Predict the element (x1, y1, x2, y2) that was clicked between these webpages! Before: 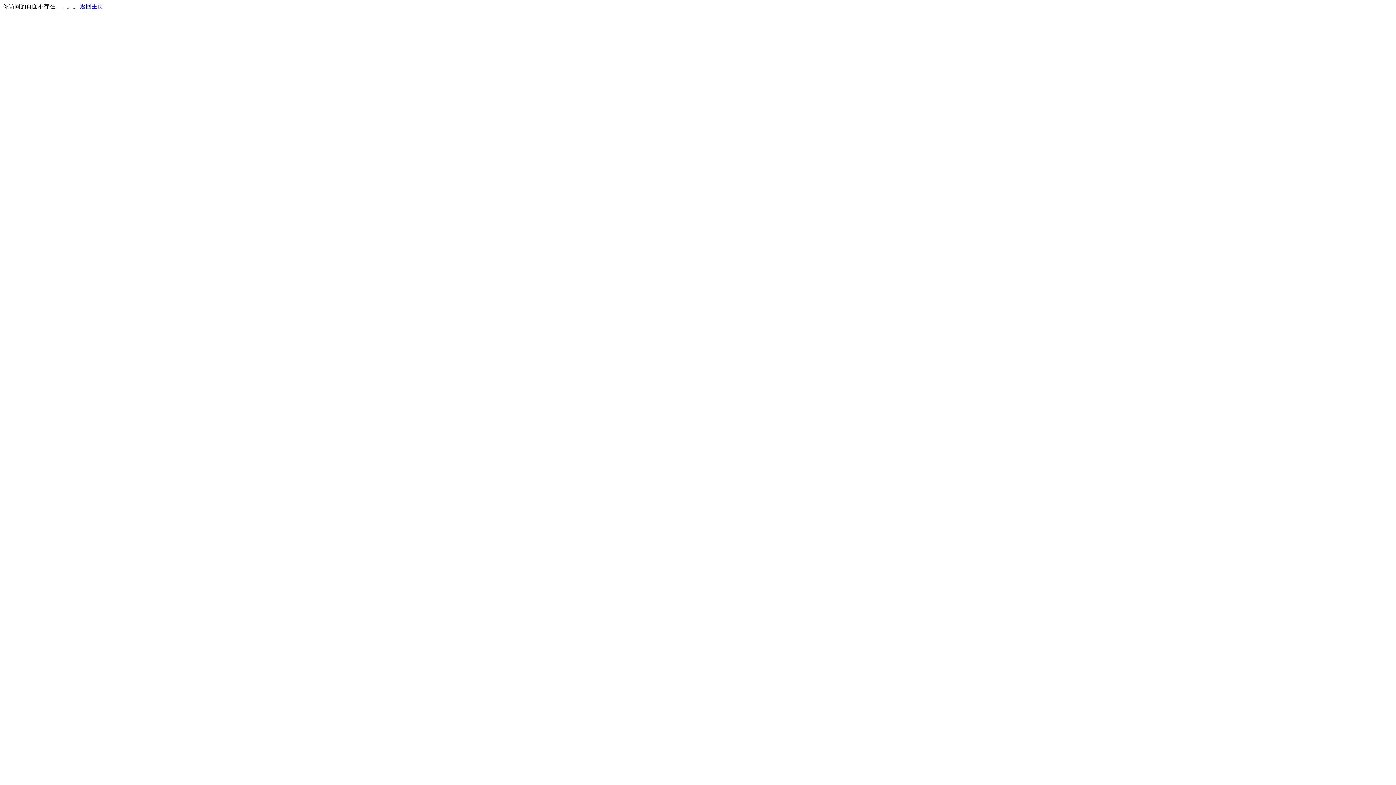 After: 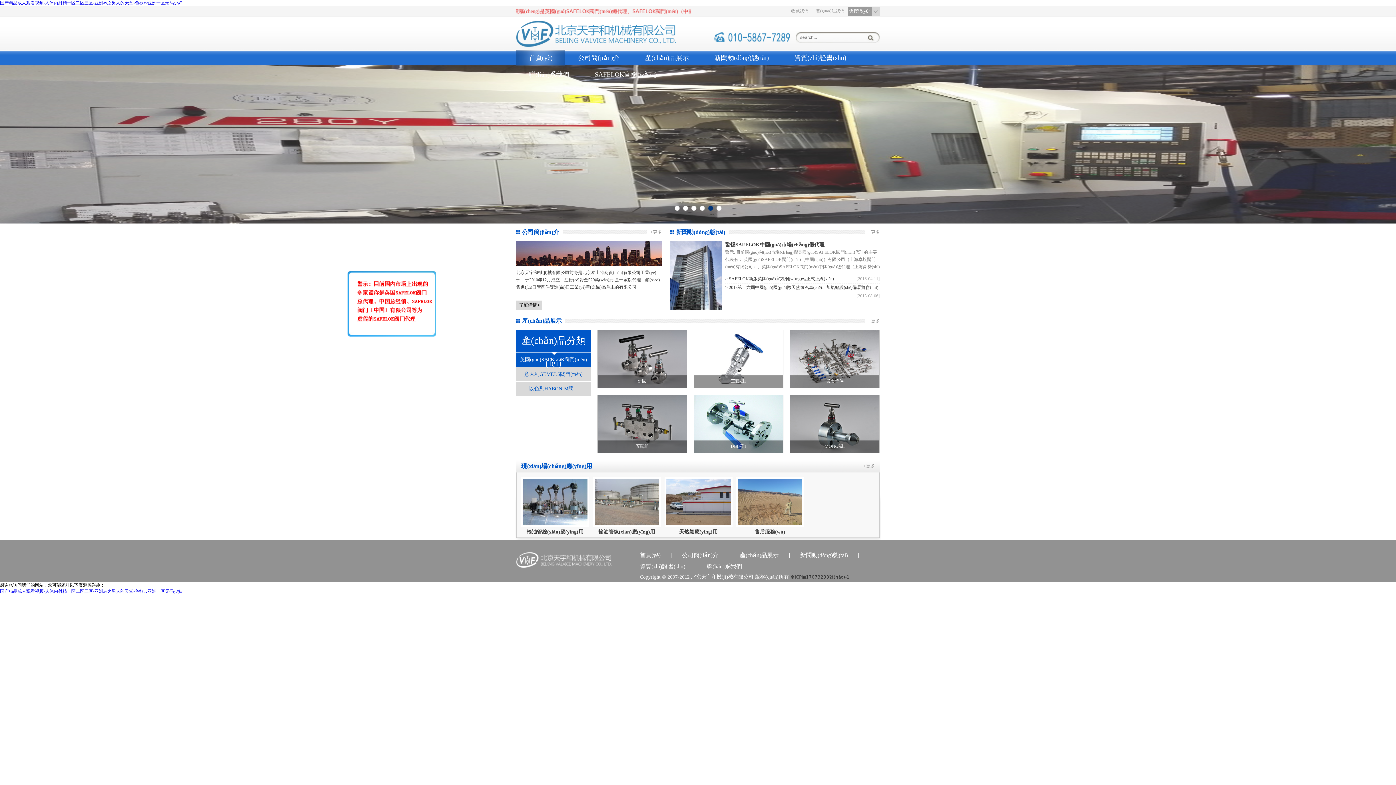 Action: bbox: (80, 3, 103, 9) label: 返回主页